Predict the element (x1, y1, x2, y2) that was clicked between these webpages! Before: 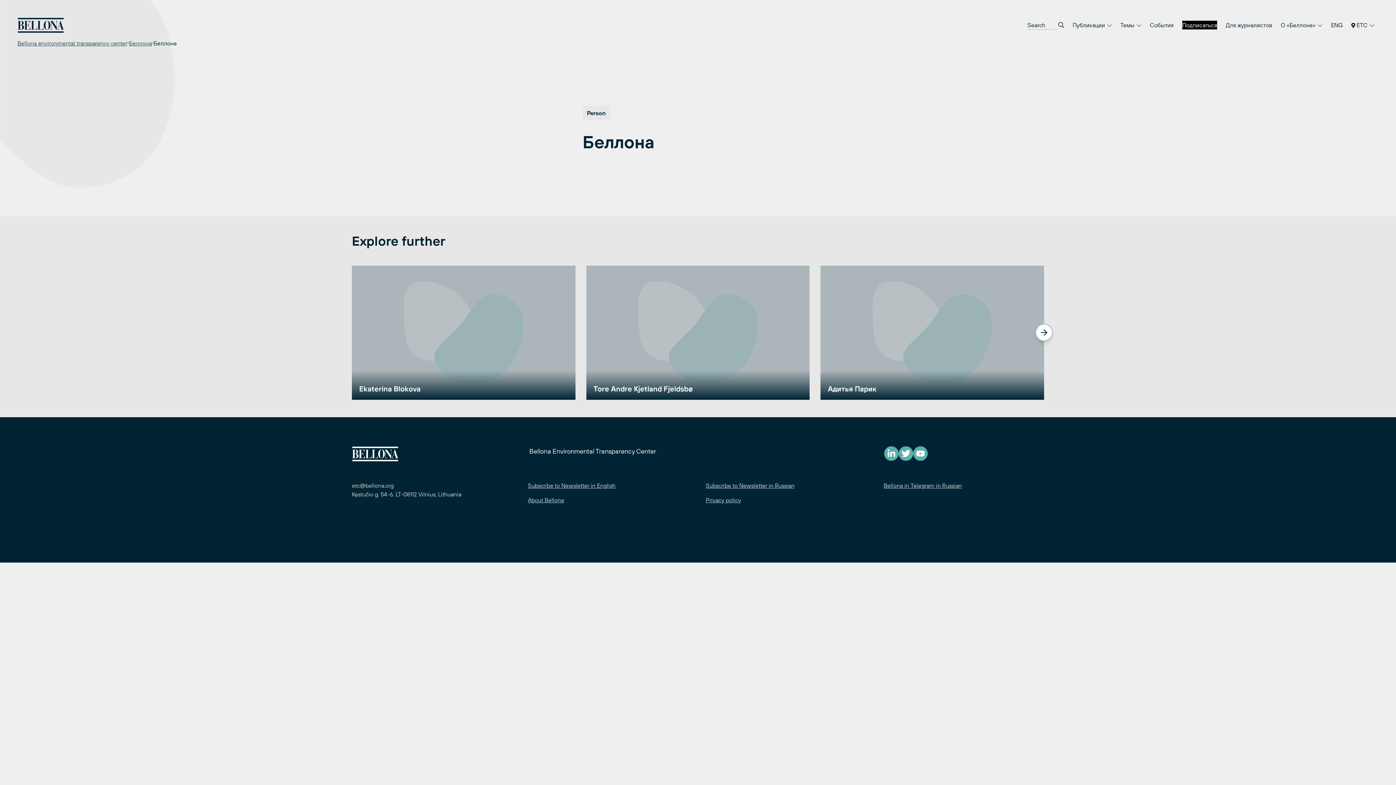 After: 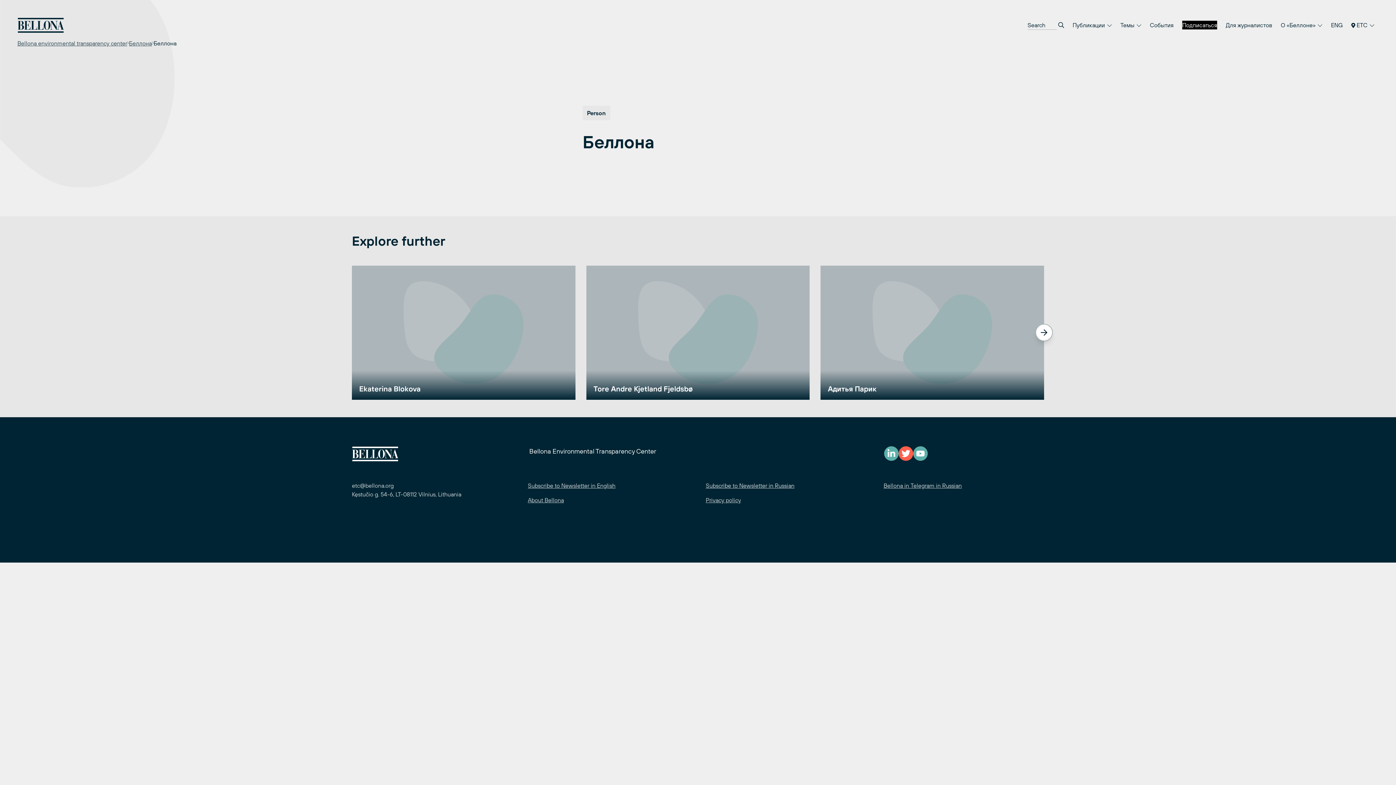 Action: bbox: (898, 446, 913, 461)